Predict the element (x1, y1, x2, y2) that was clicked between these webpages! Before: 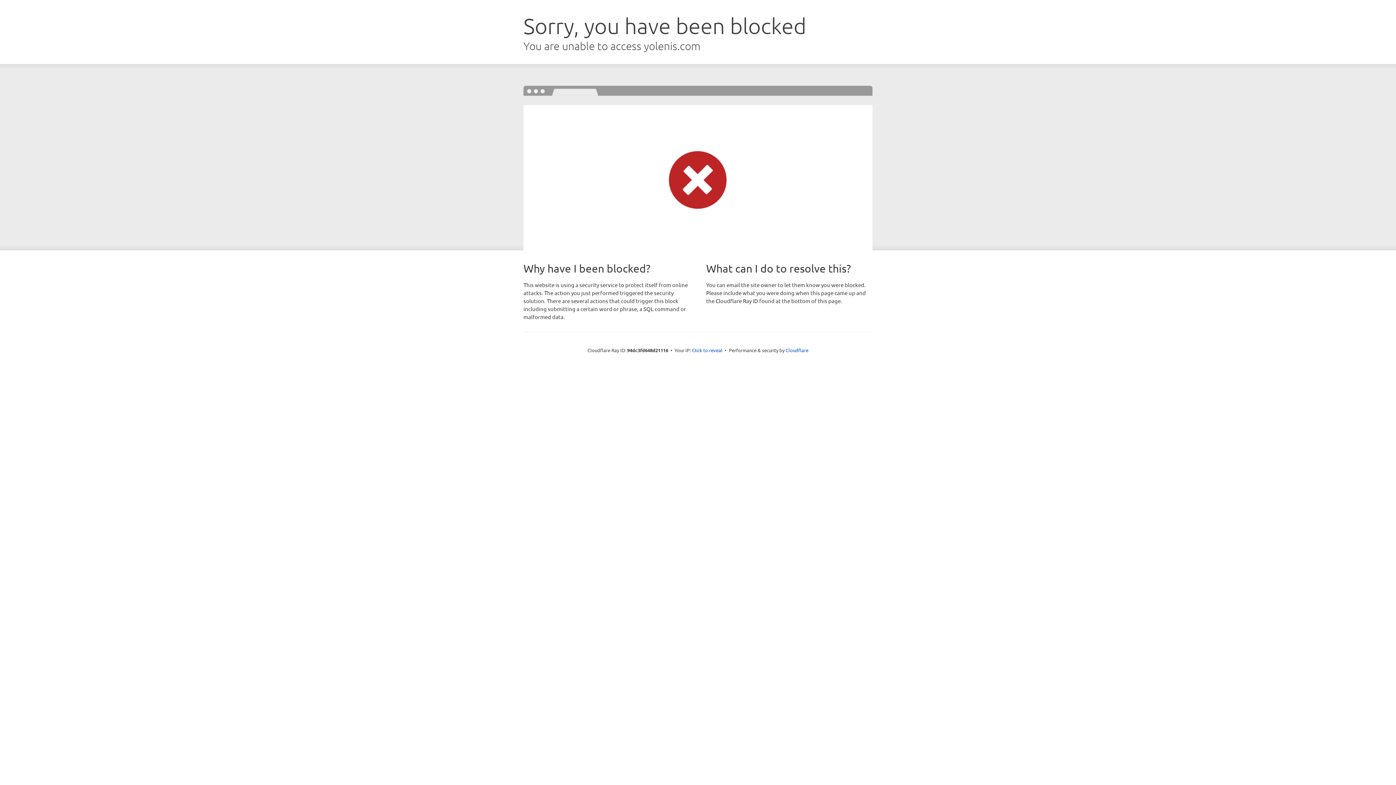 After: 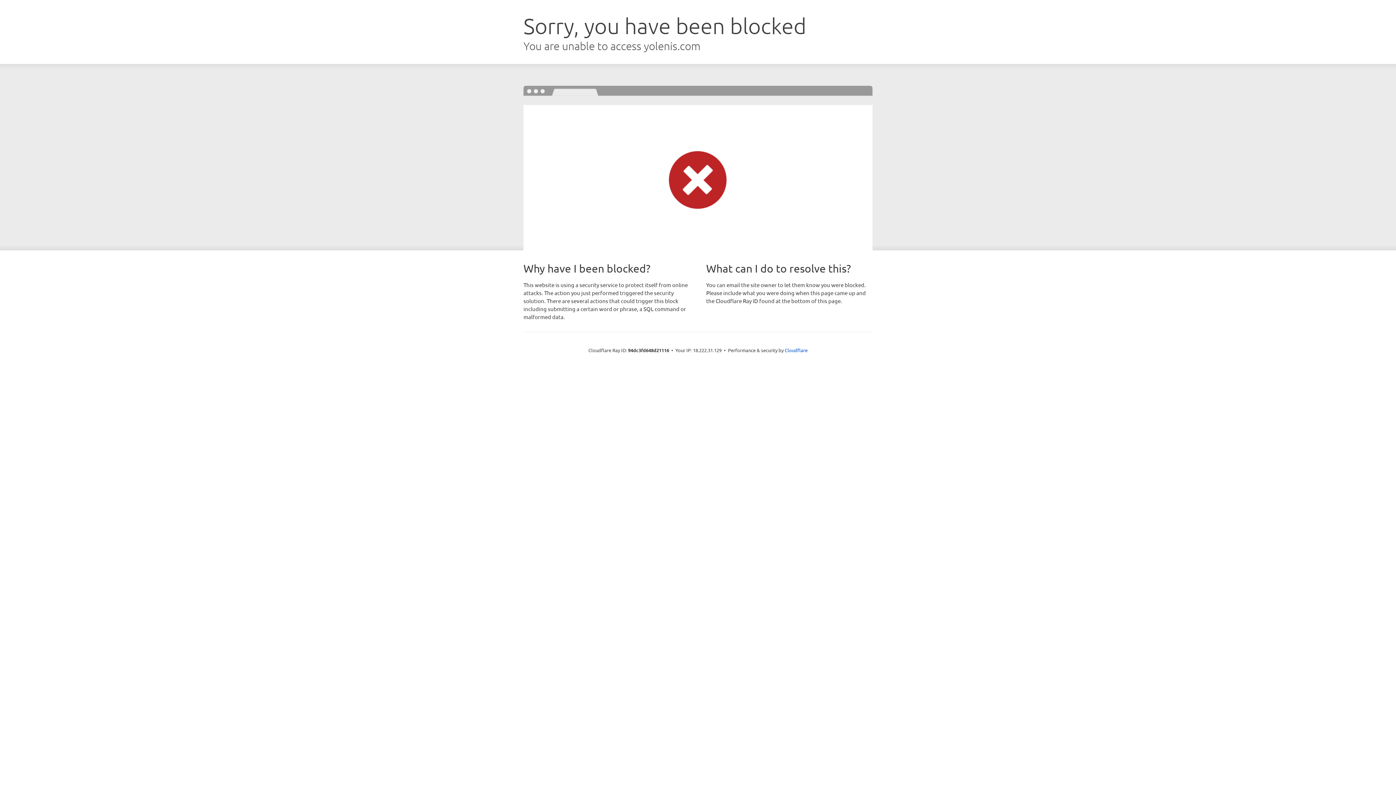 Action: label: Click to reveal bbox: (692, 346, 722, 353)